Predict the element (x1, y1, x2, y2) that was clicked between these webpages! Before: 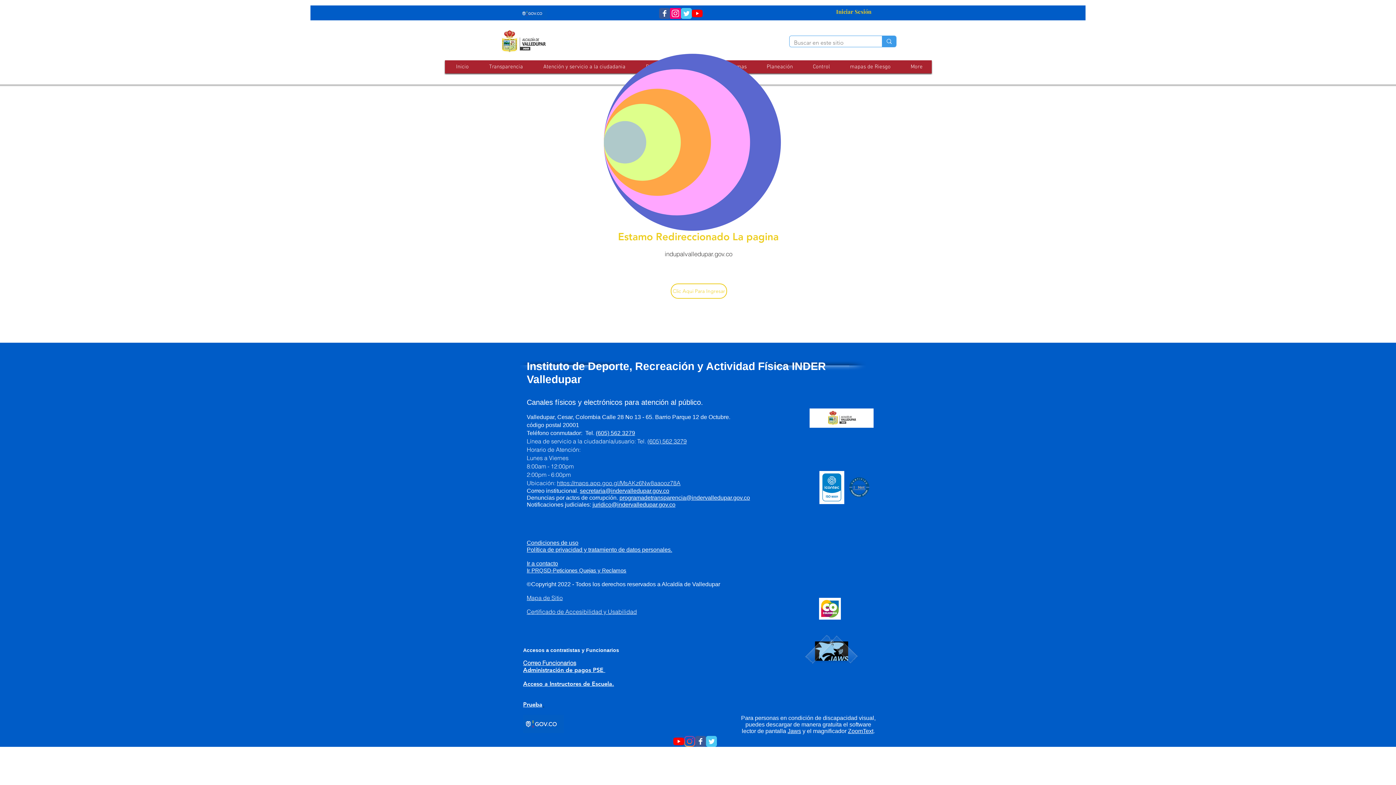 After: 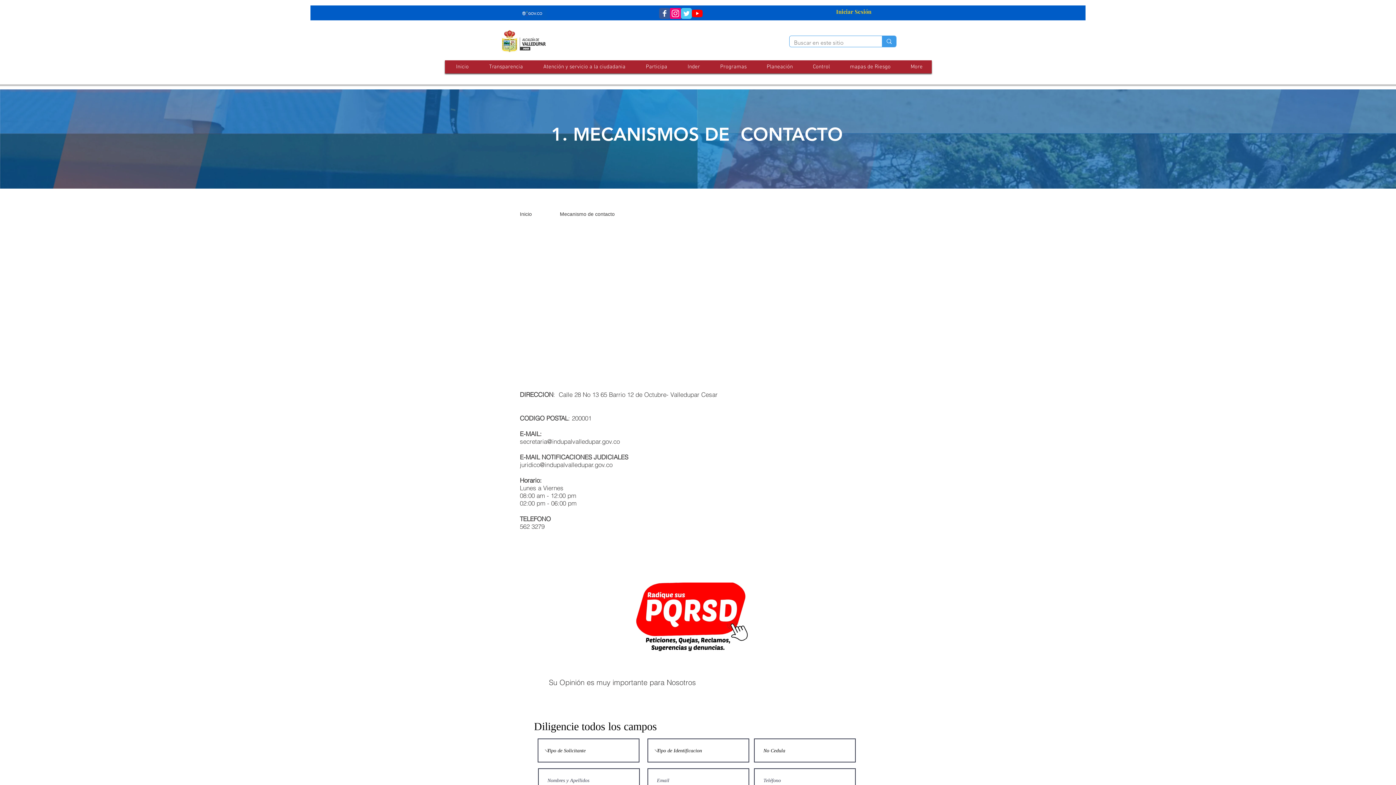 Action: label: (605) 562 3279 bbox: (647, 437, 686, 445)